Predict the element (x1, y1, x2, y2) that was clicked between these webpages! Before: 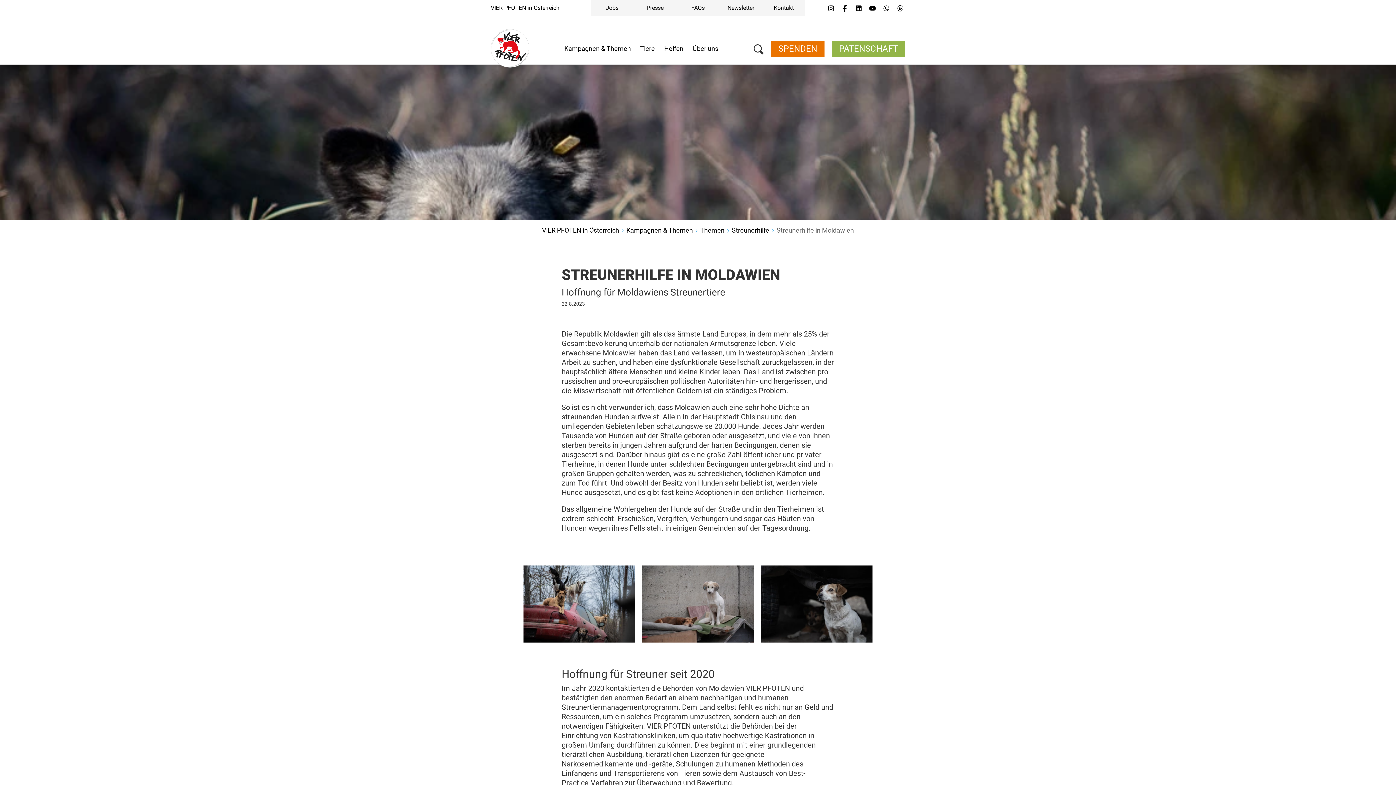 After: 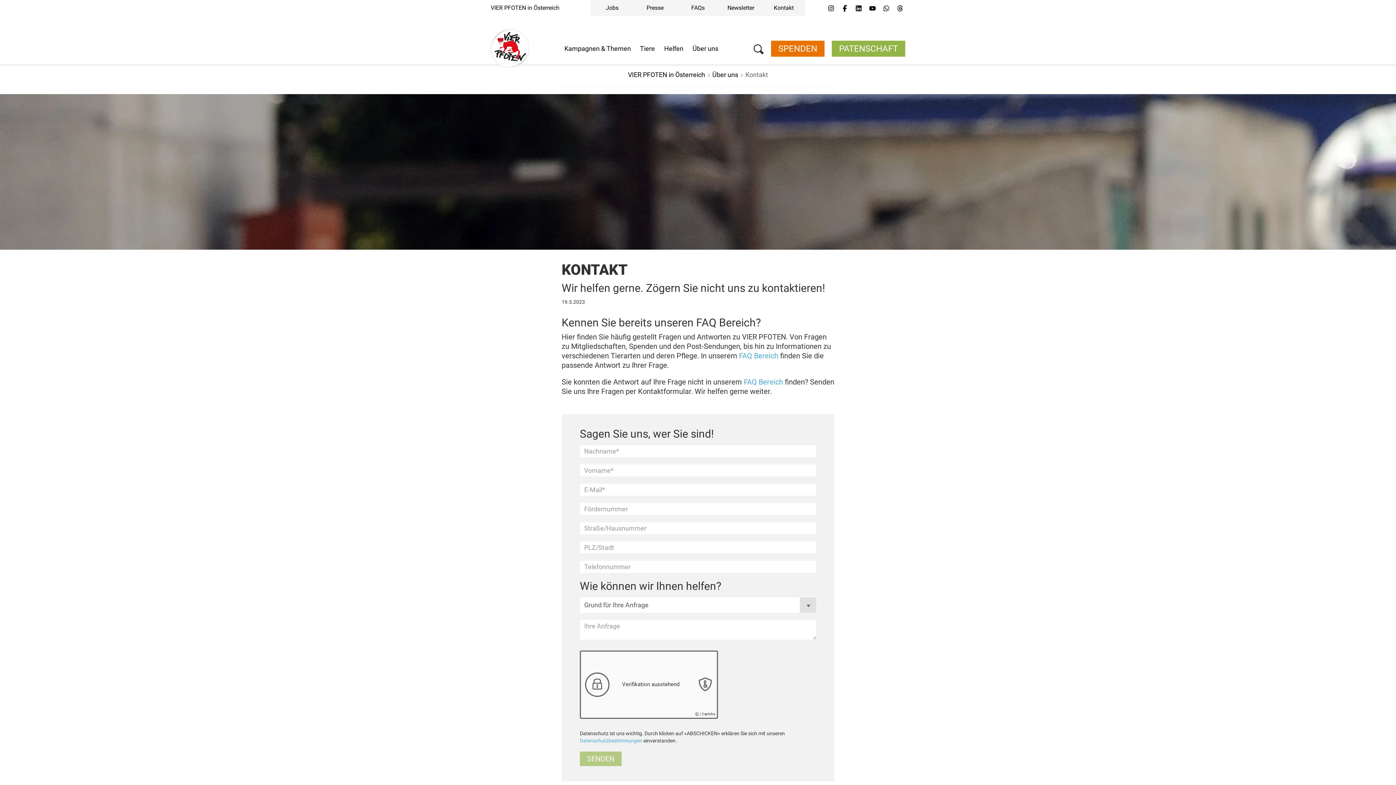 Action: bbox: (1236, 119, 1396, 130) label: Kontakt